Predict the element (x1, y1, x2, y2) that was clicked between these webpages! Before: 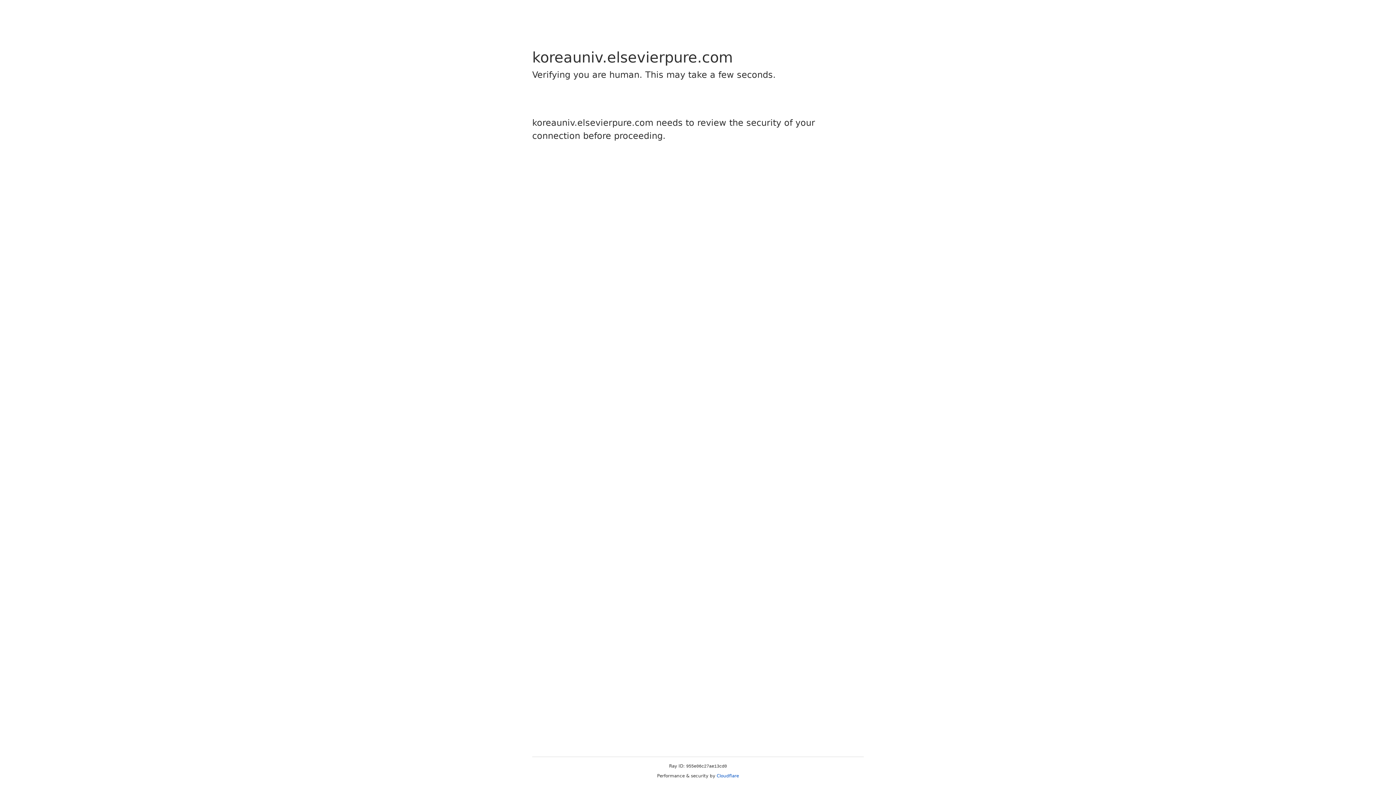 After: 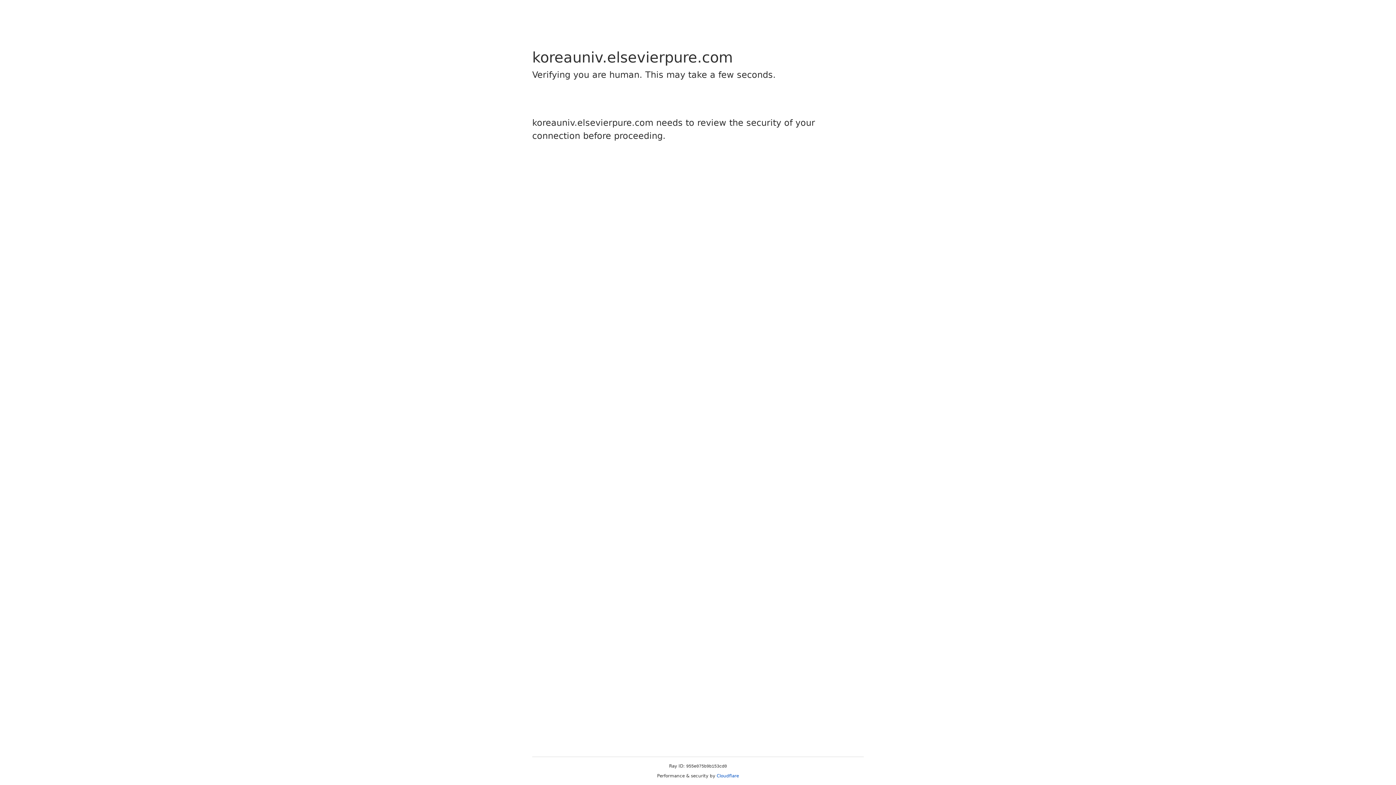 Action: label: Cloudflare bbox: (716, 773, 739, 778)